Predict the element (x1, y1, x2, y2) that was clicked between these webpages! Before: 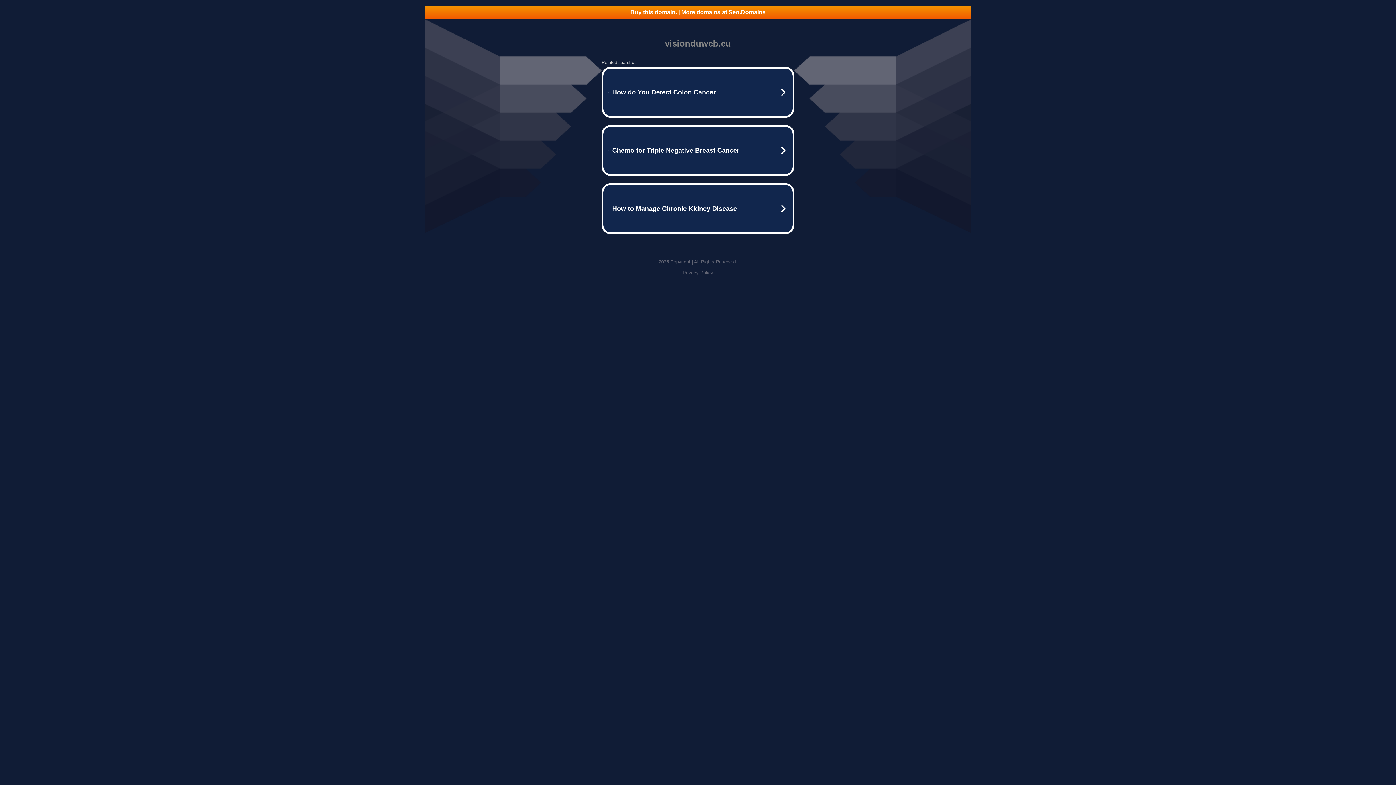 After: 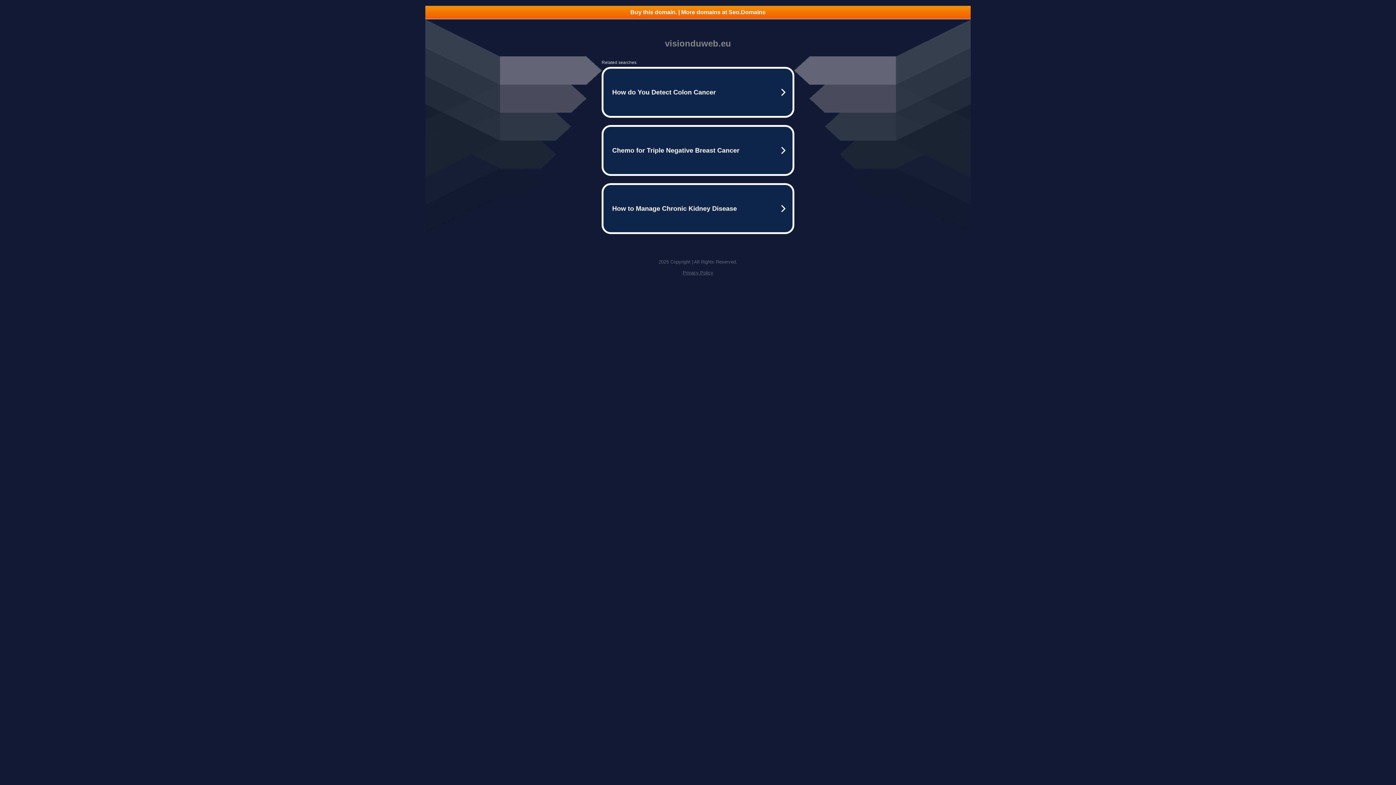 Action: bbox: (682, 270, 713, 275) label: Privacy Policy